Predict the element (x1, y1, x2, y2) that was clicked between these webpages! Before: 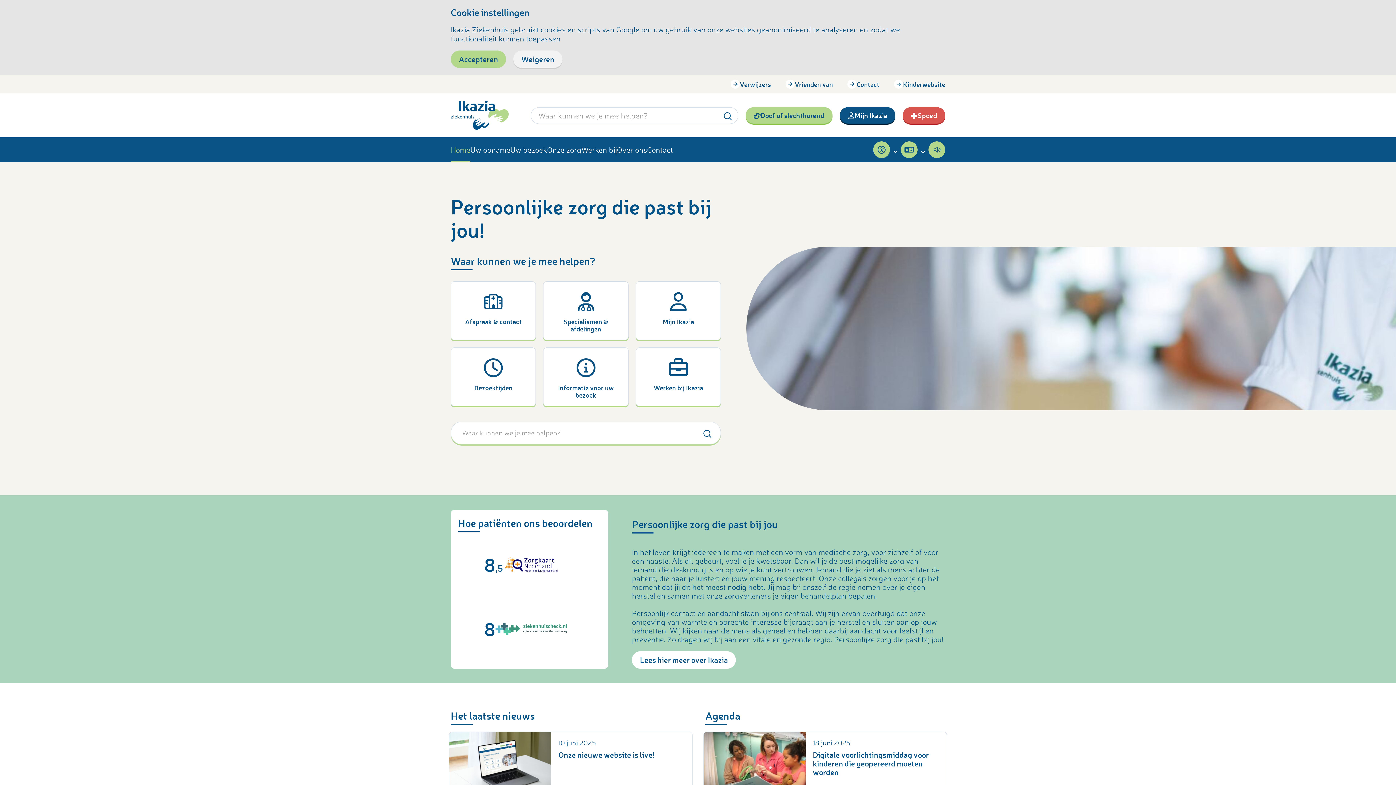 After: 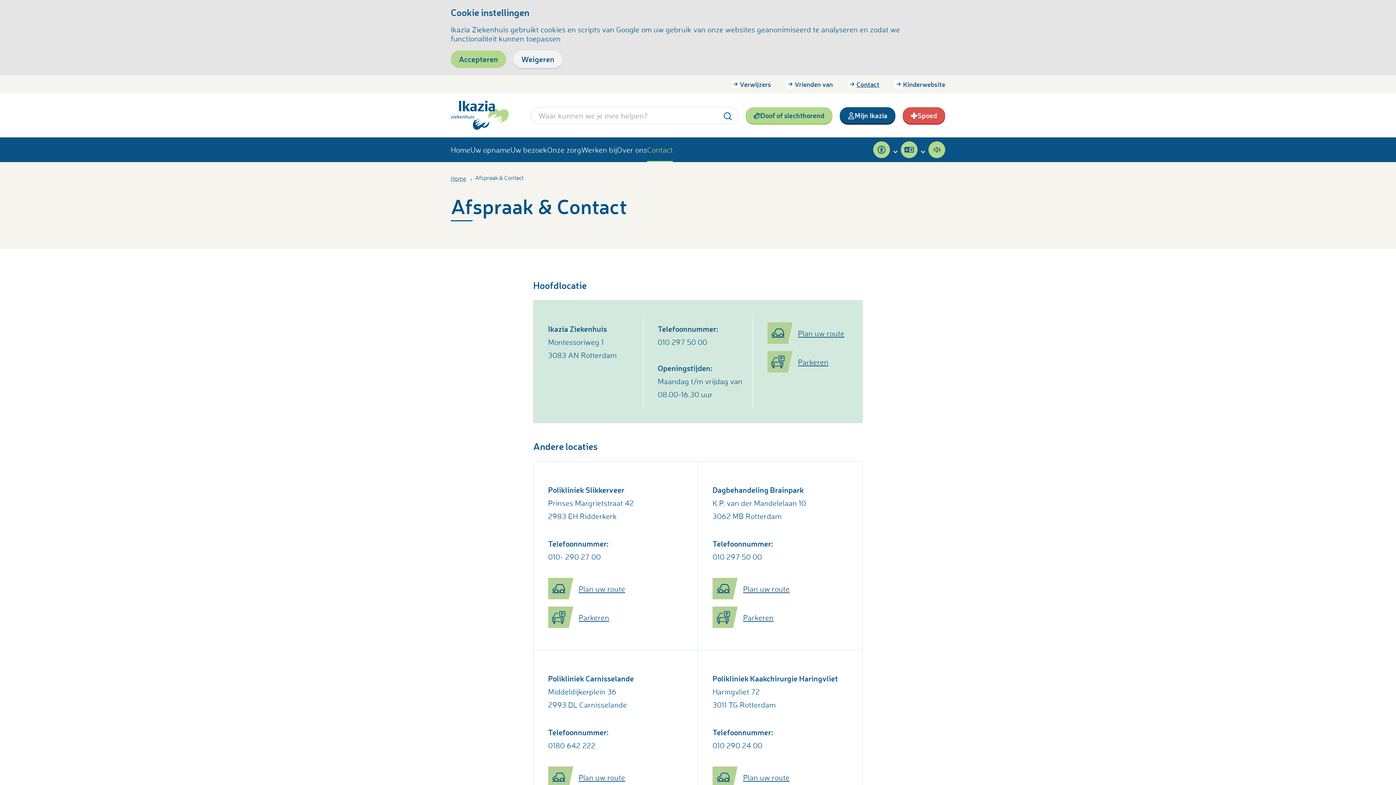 Action: bbox: (647, 137, 673, 162) label: Contact